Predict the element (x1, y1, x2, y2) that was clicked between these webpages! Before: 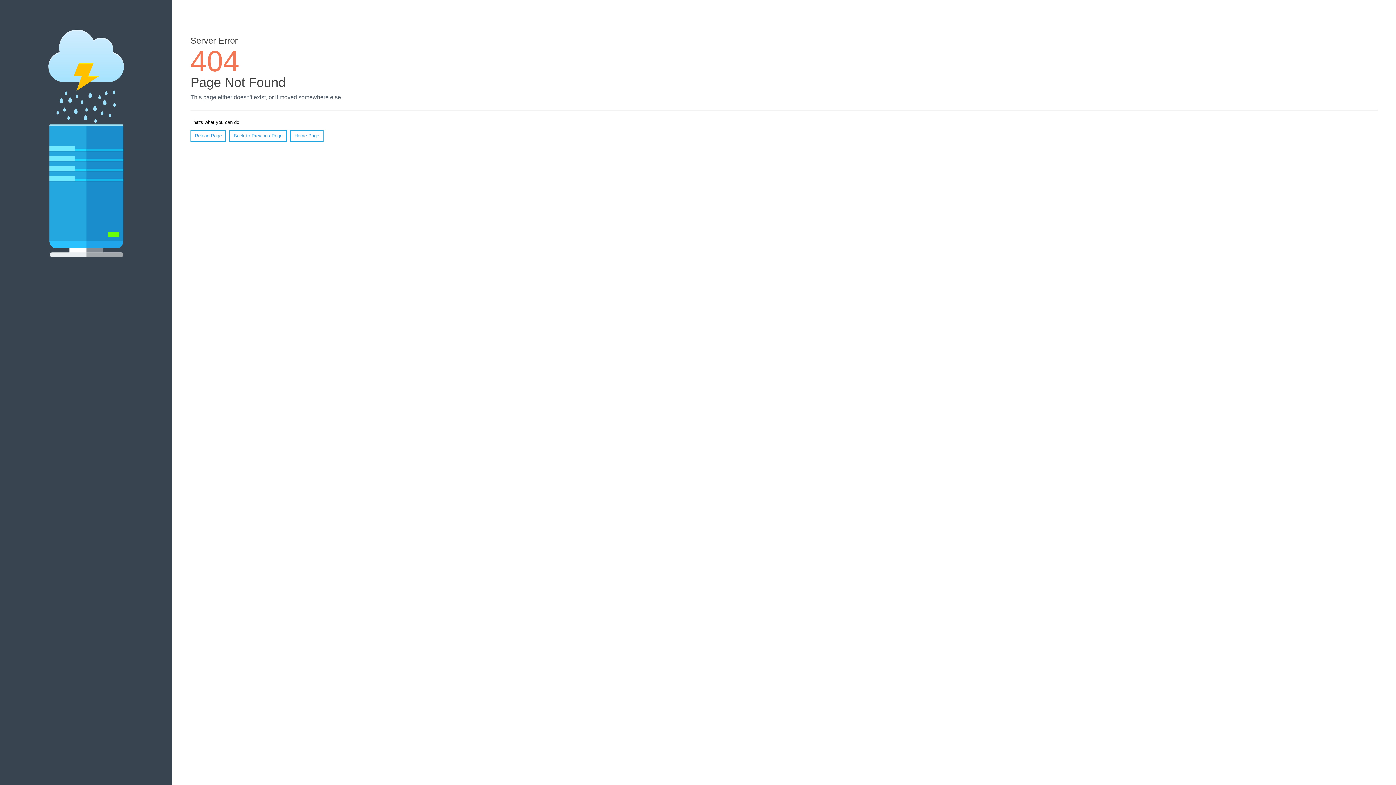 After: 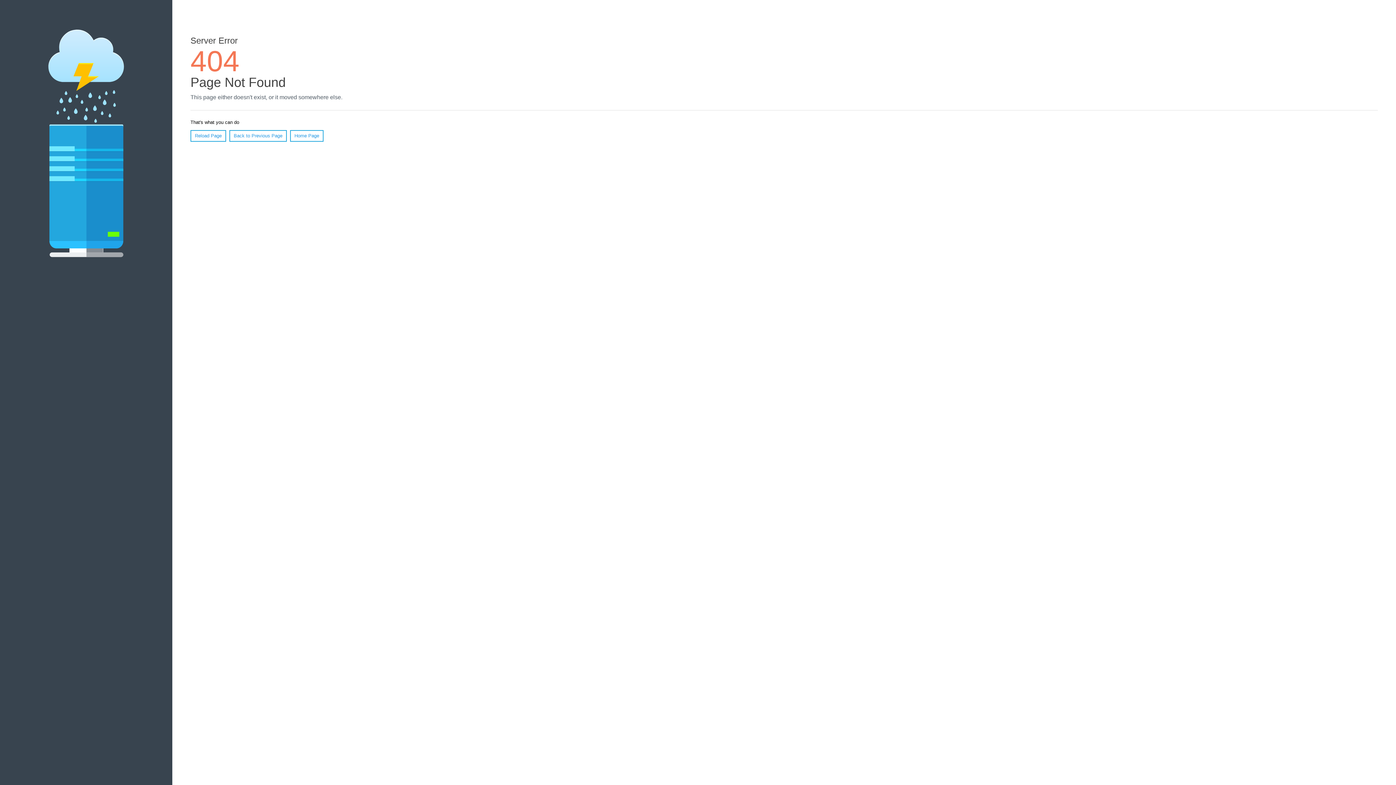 Action: bbox: (190, 130, 226, 141) label: Reload Page